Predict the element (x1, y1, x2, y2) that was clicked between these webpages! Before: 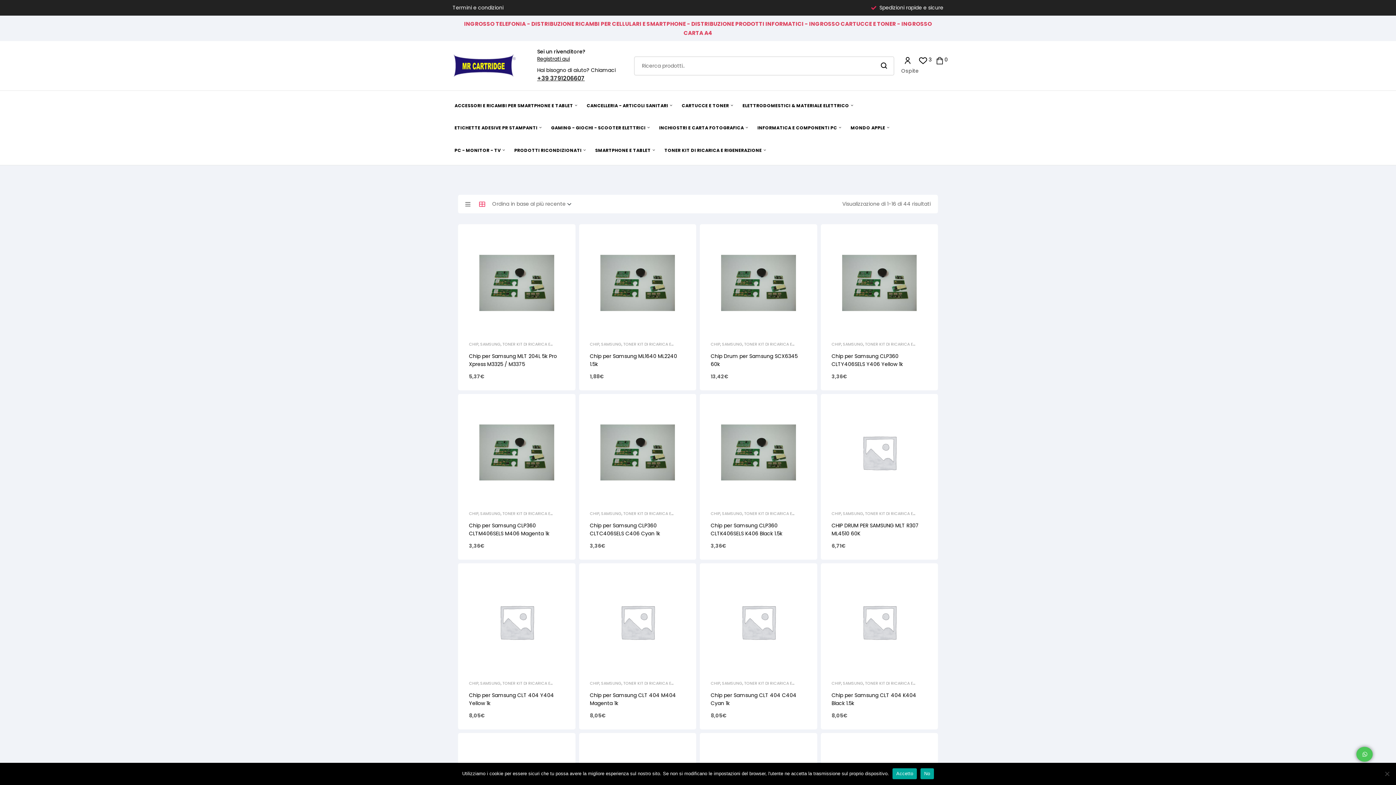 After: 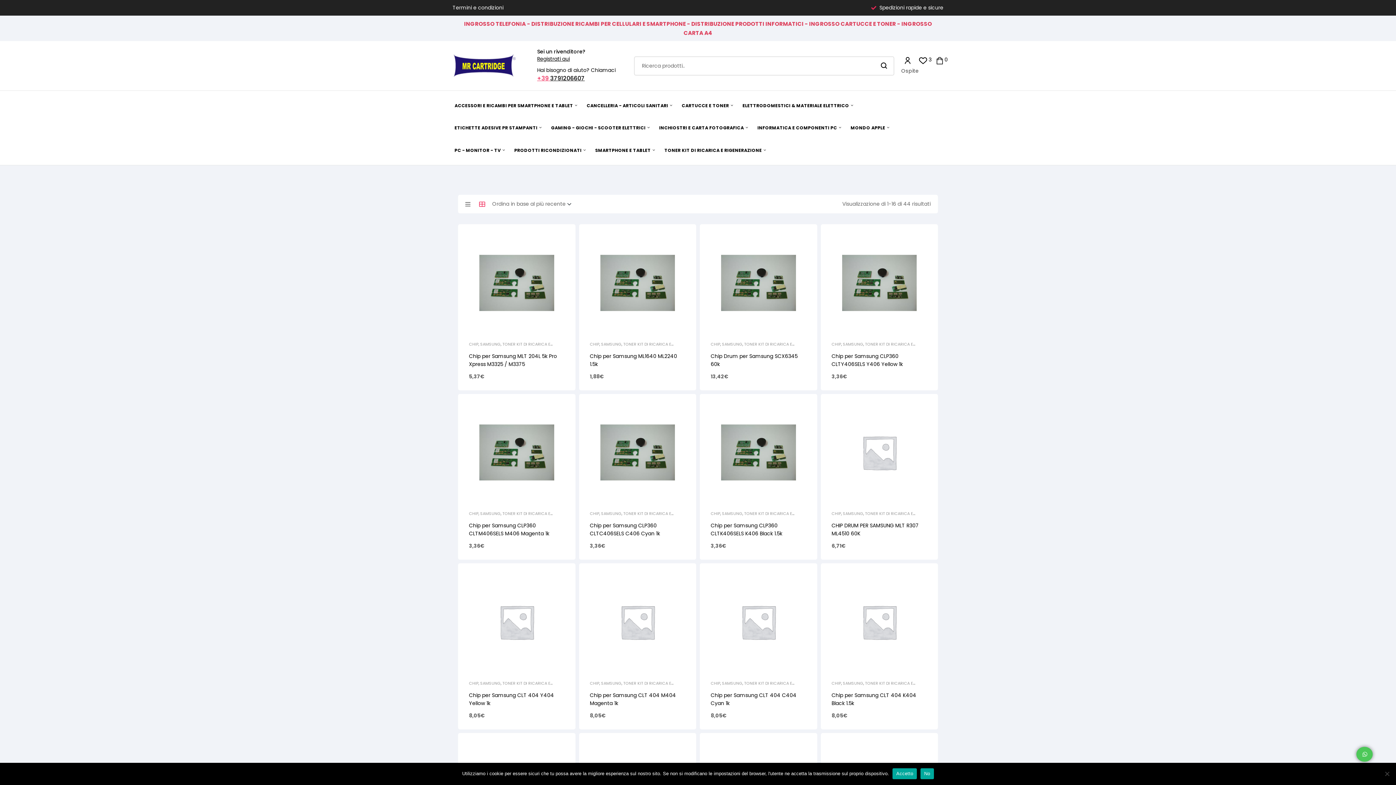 Action: bbox: (537, 74, 550, 82) label: +39 